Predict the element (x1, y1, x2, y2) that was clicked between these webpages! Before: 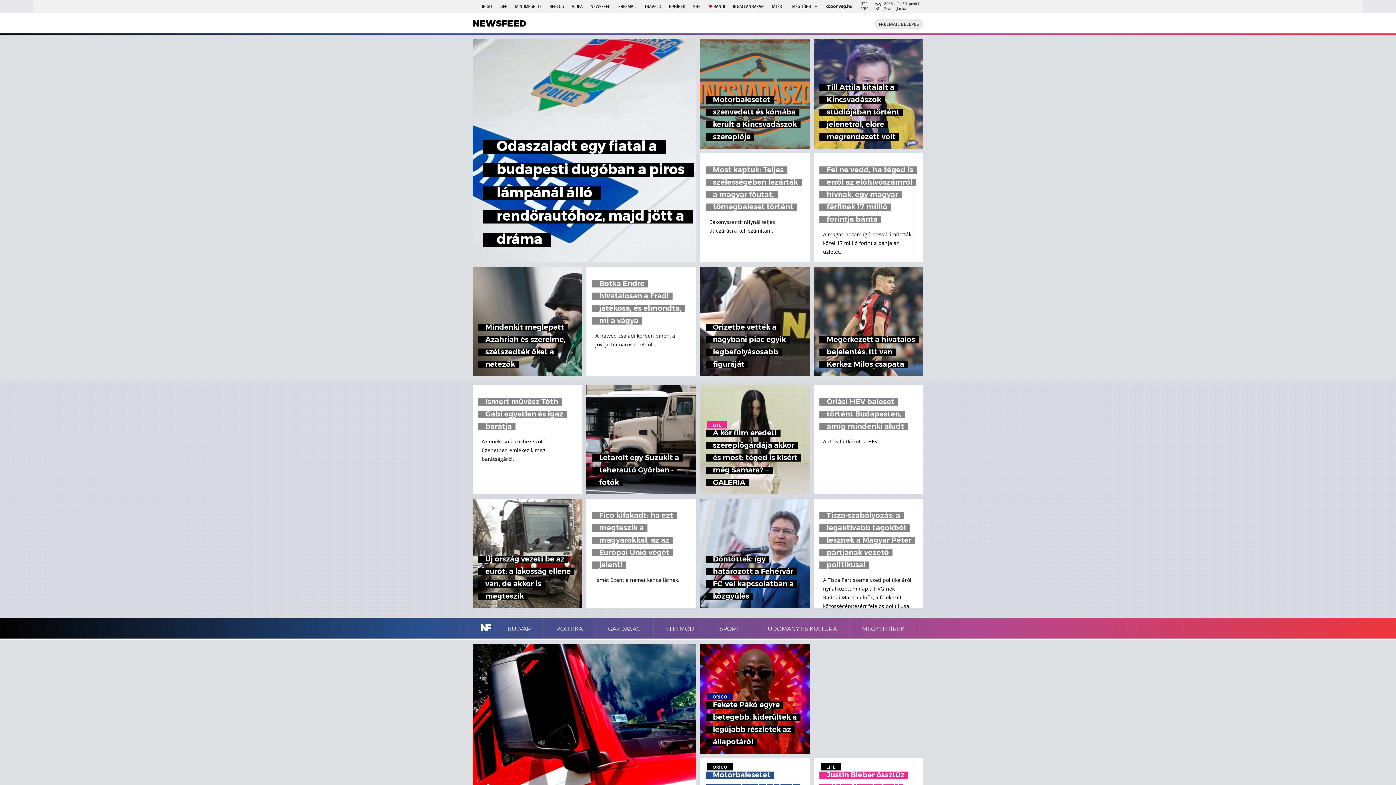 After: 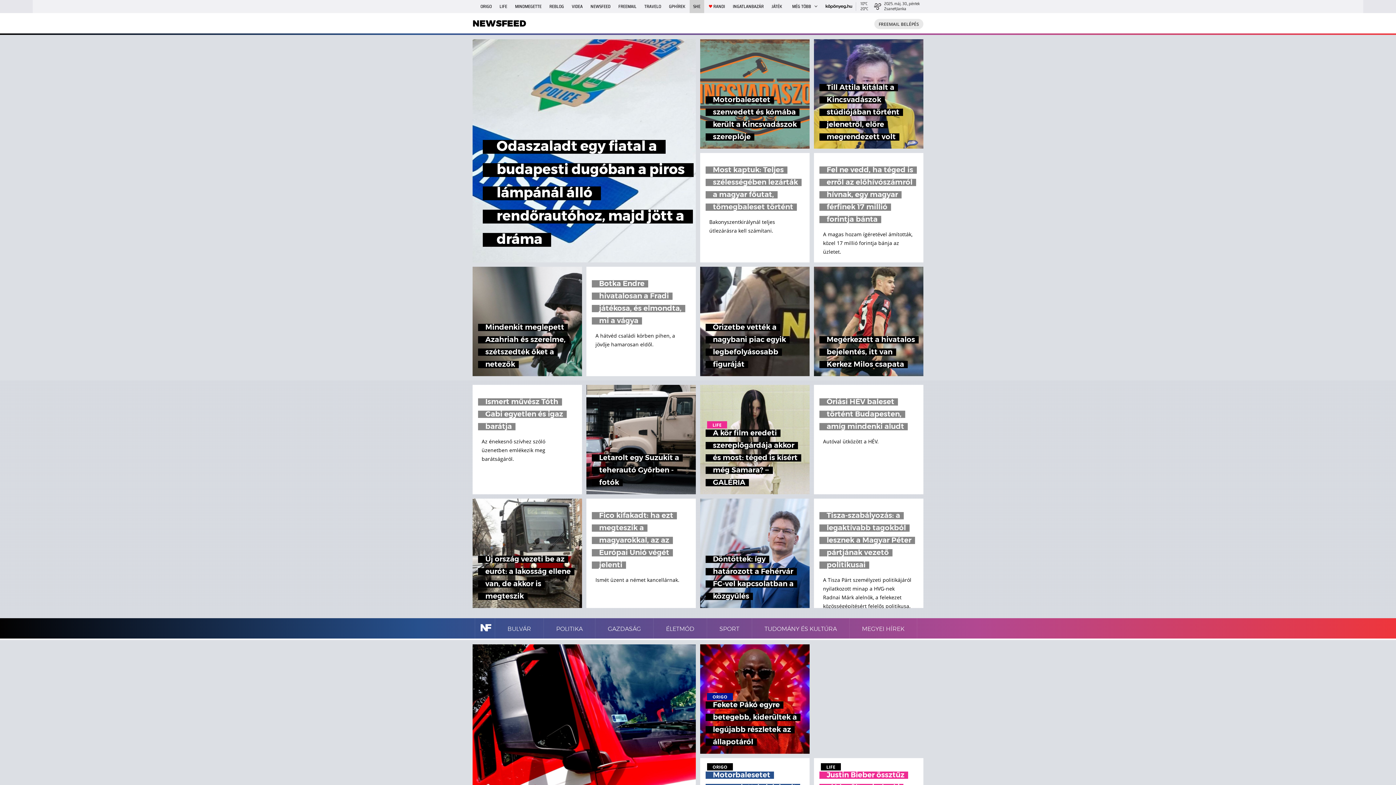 Action: bbox: (689, 0, 704, 13) label: SHE